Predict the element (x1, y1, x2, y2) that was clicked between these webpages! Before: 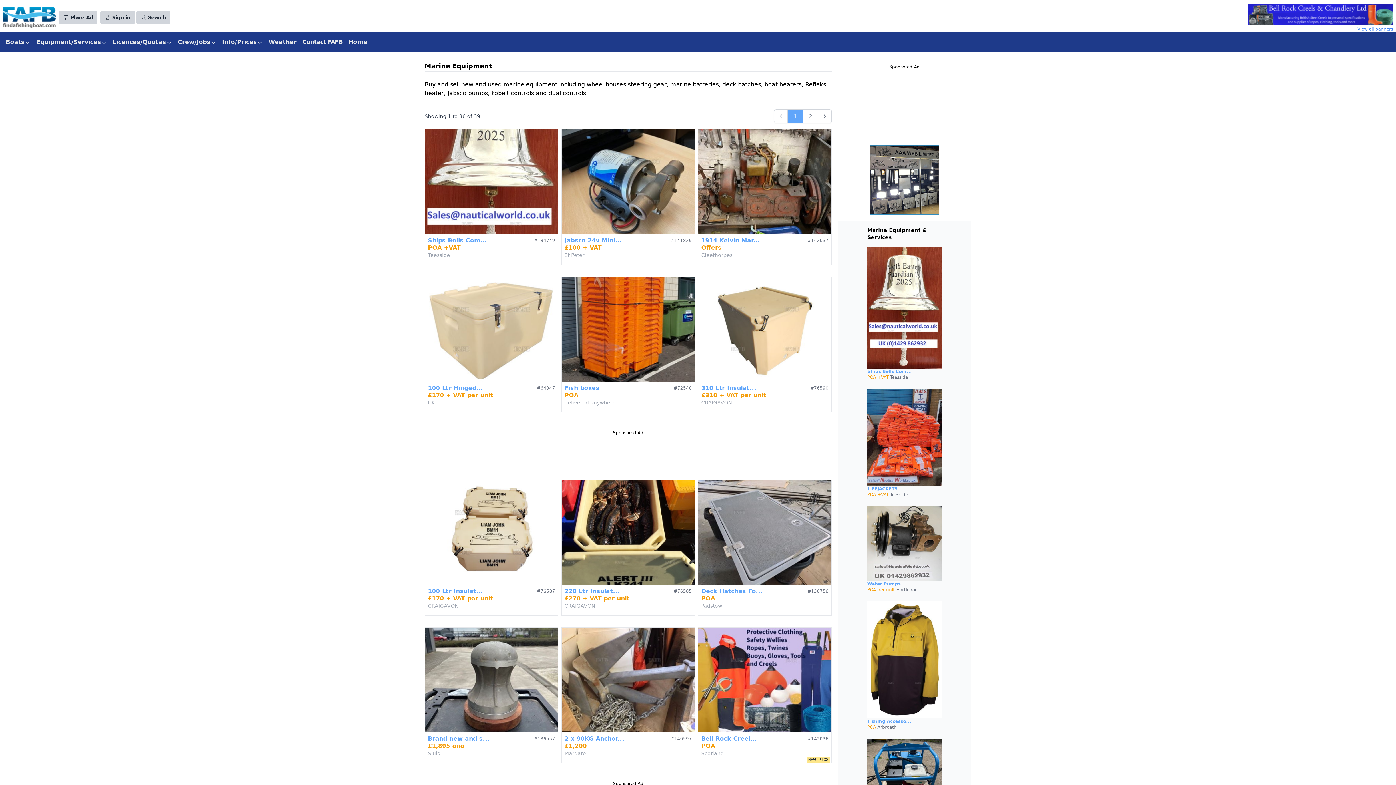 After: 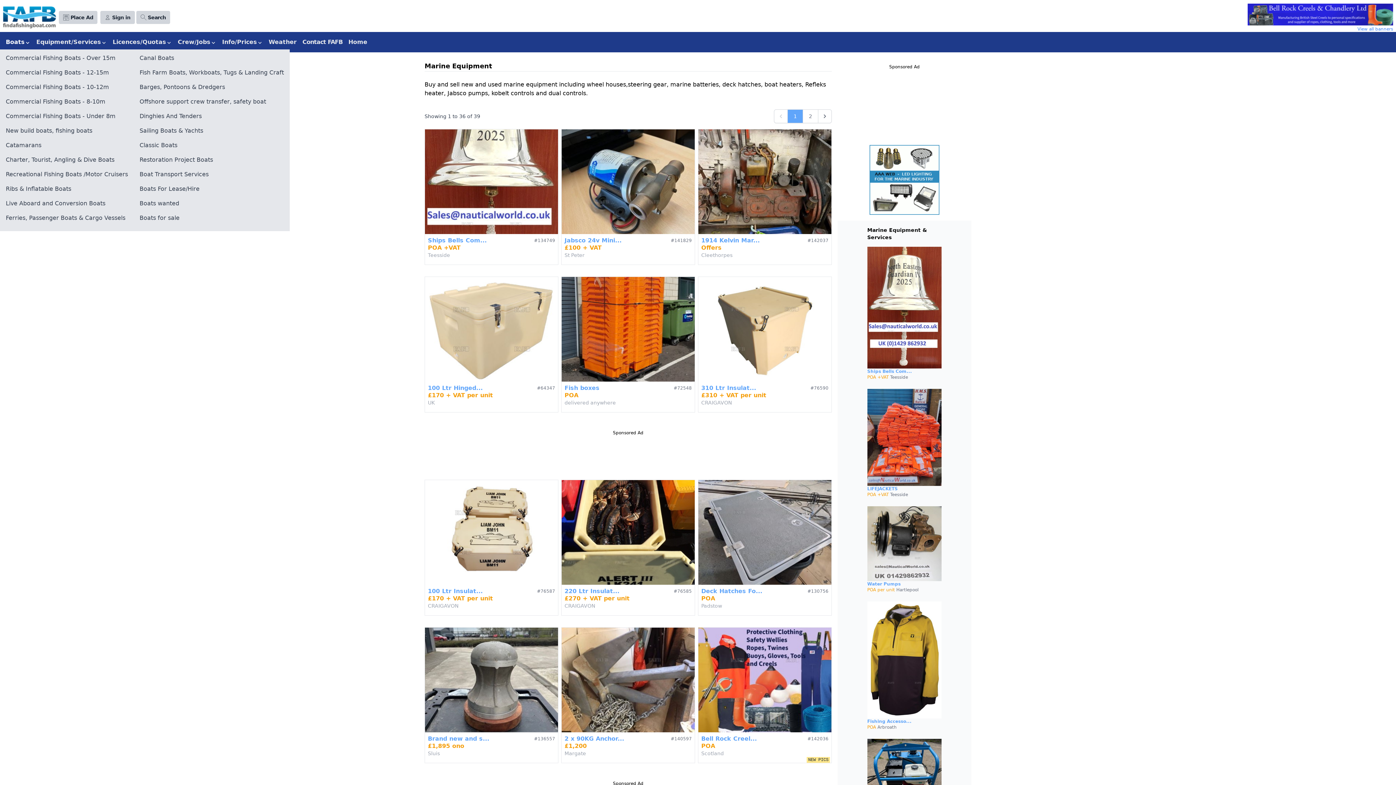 Action: bbox: (2, 34, 33, 49) label: Boats